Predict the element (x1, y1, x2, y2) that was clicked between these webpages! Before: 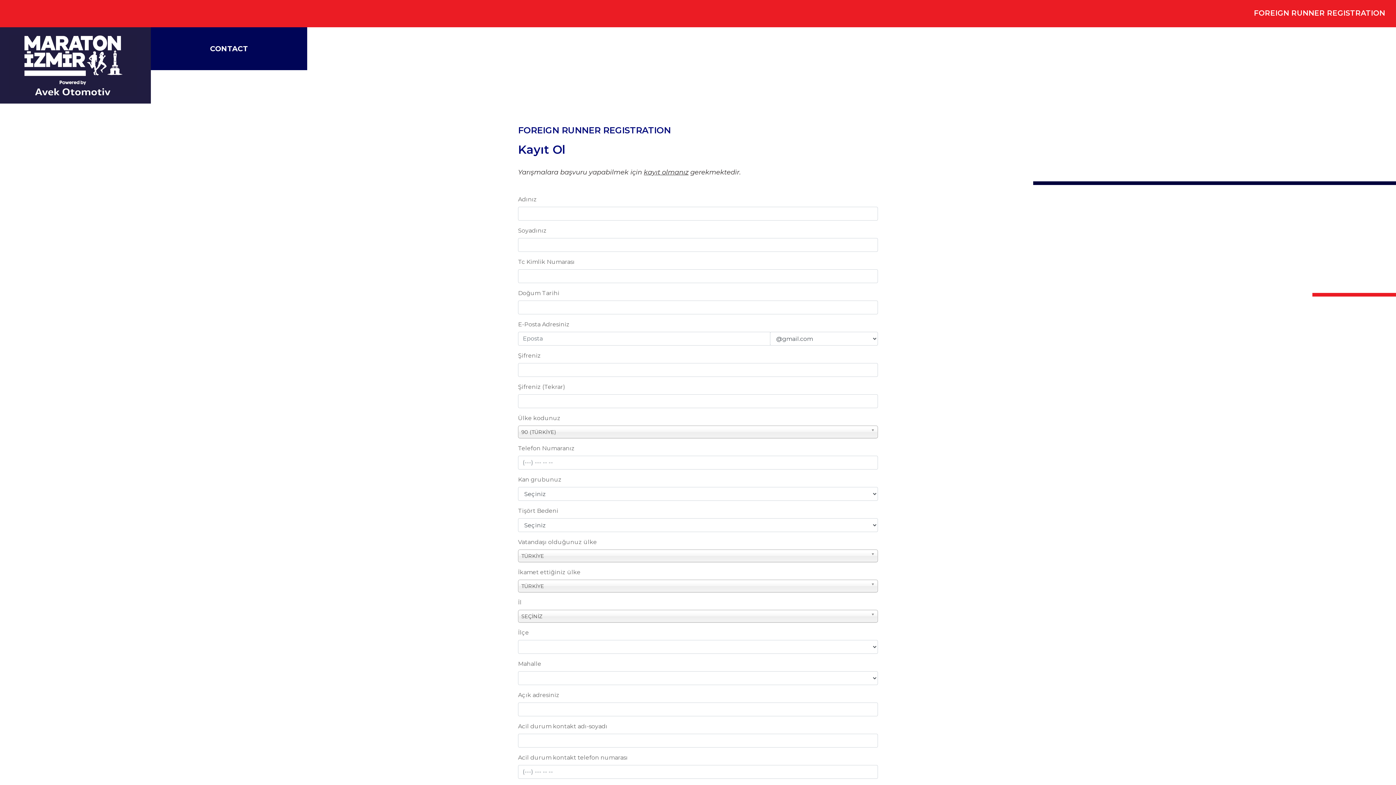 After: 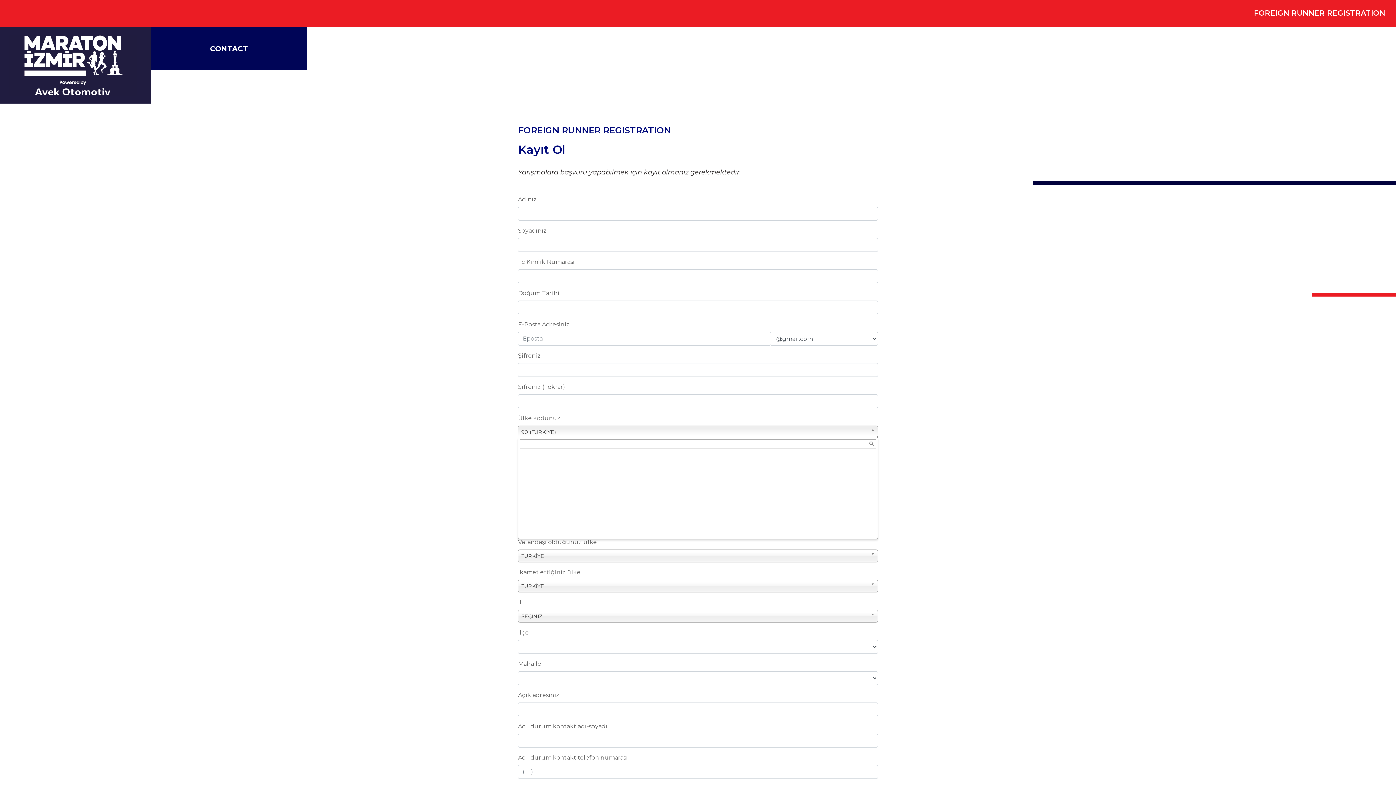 Action: label: 90 (TÜRKİYE) bbox: (518, 425, 878, 438)